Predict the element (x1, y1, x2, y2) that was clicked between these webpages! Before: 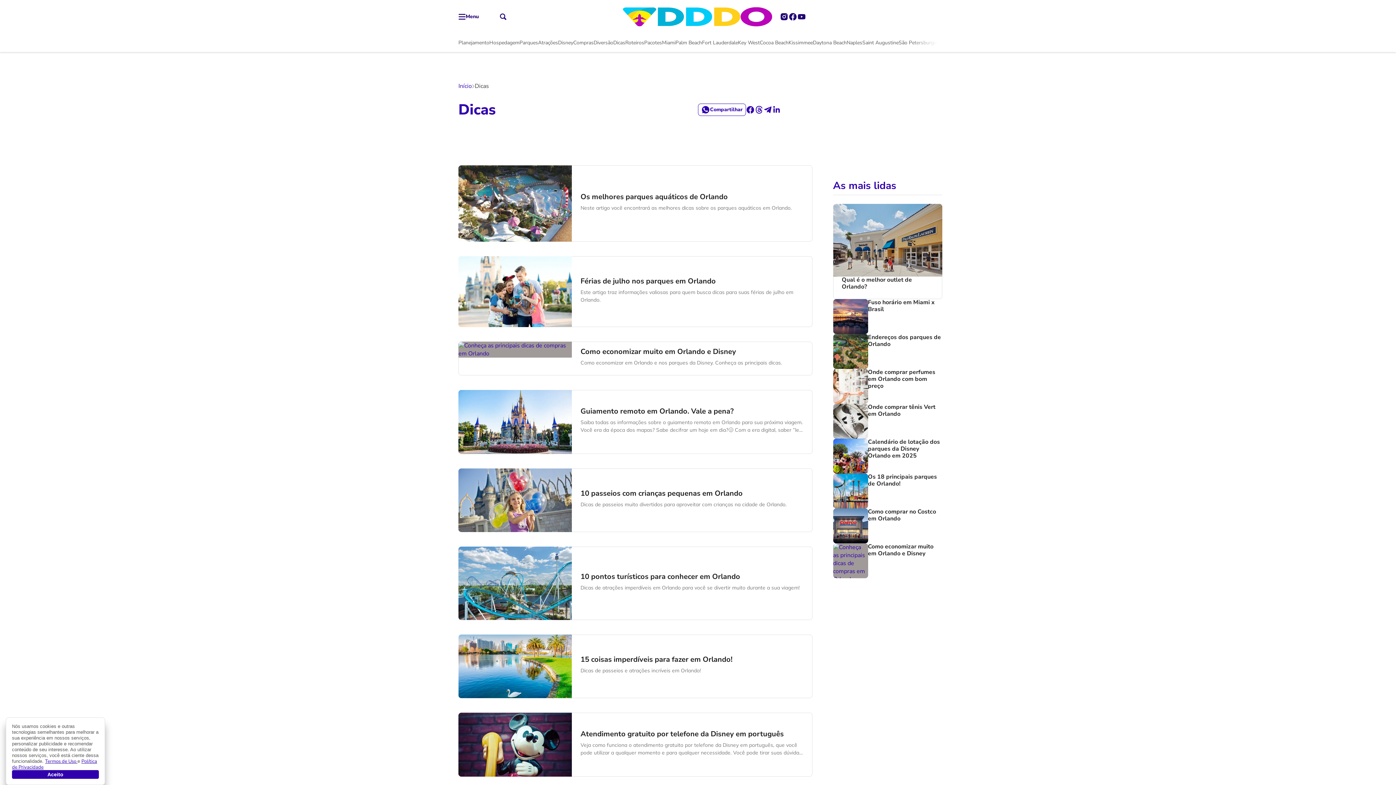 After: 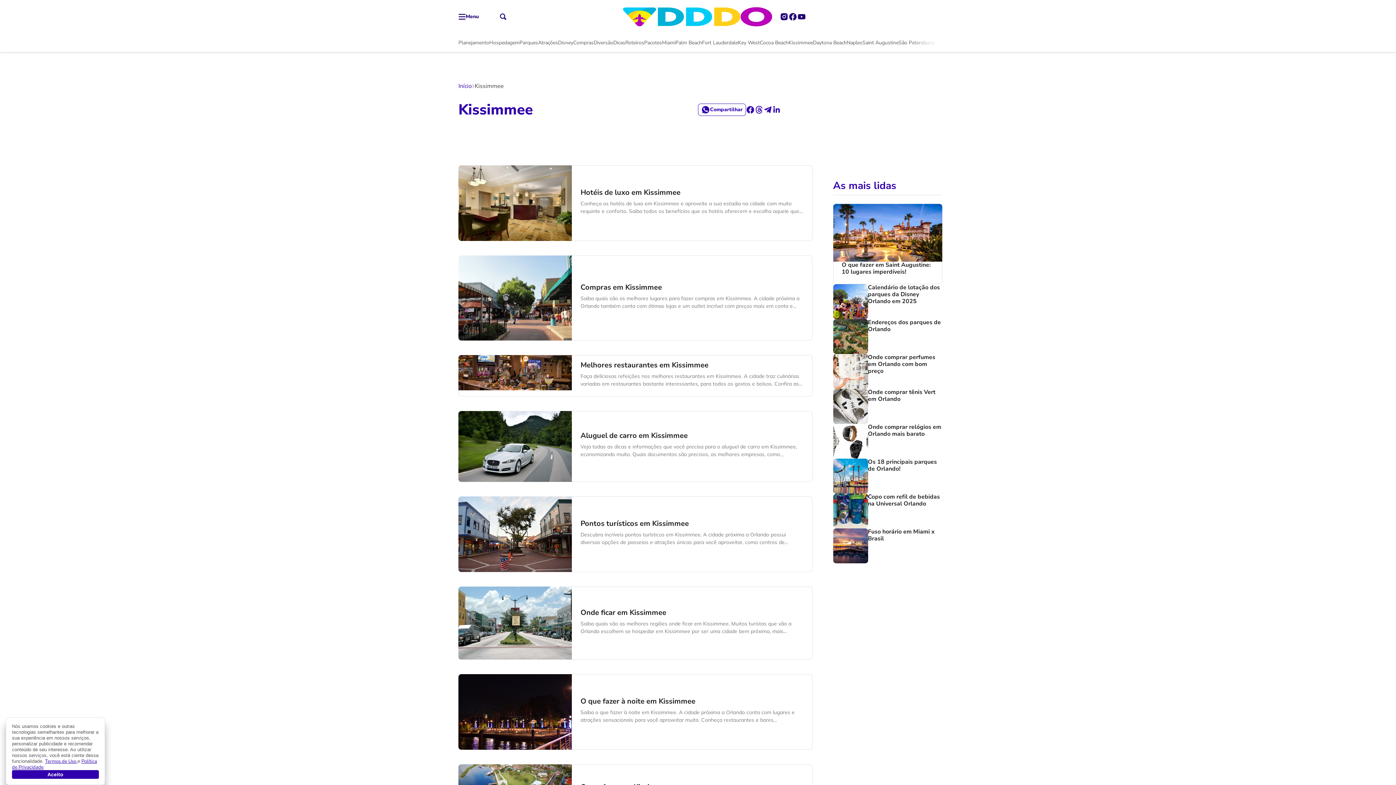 Action: label: Kissimmee bbox: (788, 39, 813, 46)